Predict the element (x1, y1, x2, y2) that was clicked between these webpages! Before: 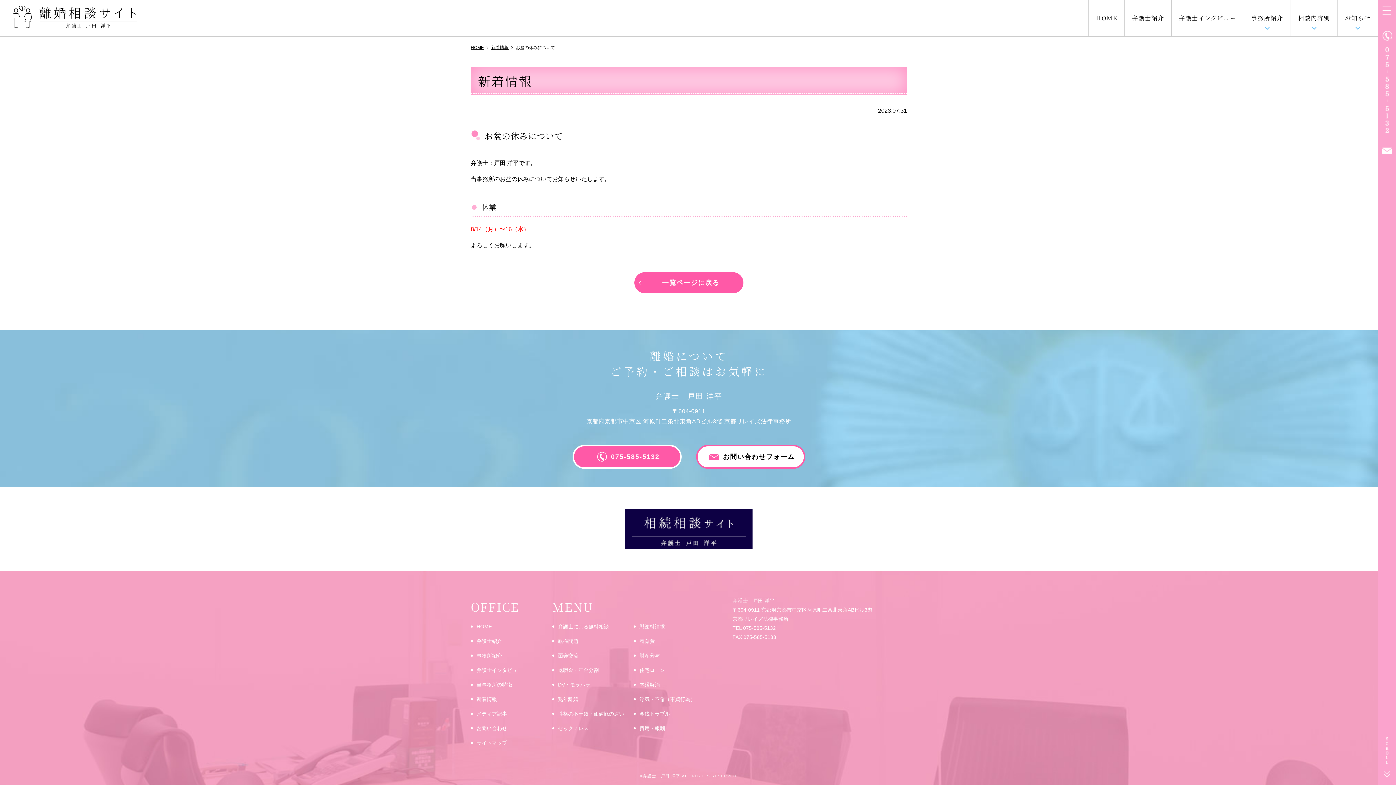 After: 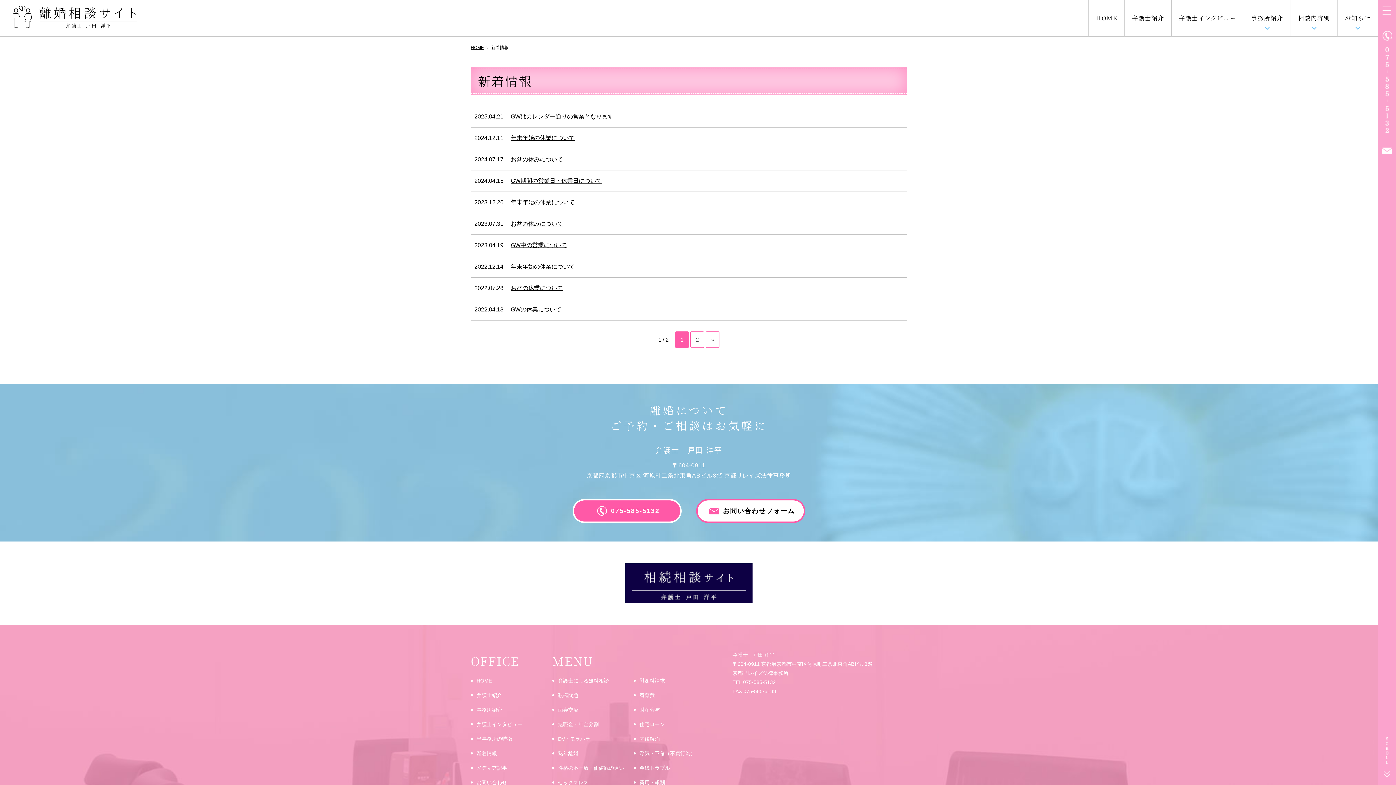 Action: bbox: (634, 272, 743, 293) label: 一覧ページに戻る